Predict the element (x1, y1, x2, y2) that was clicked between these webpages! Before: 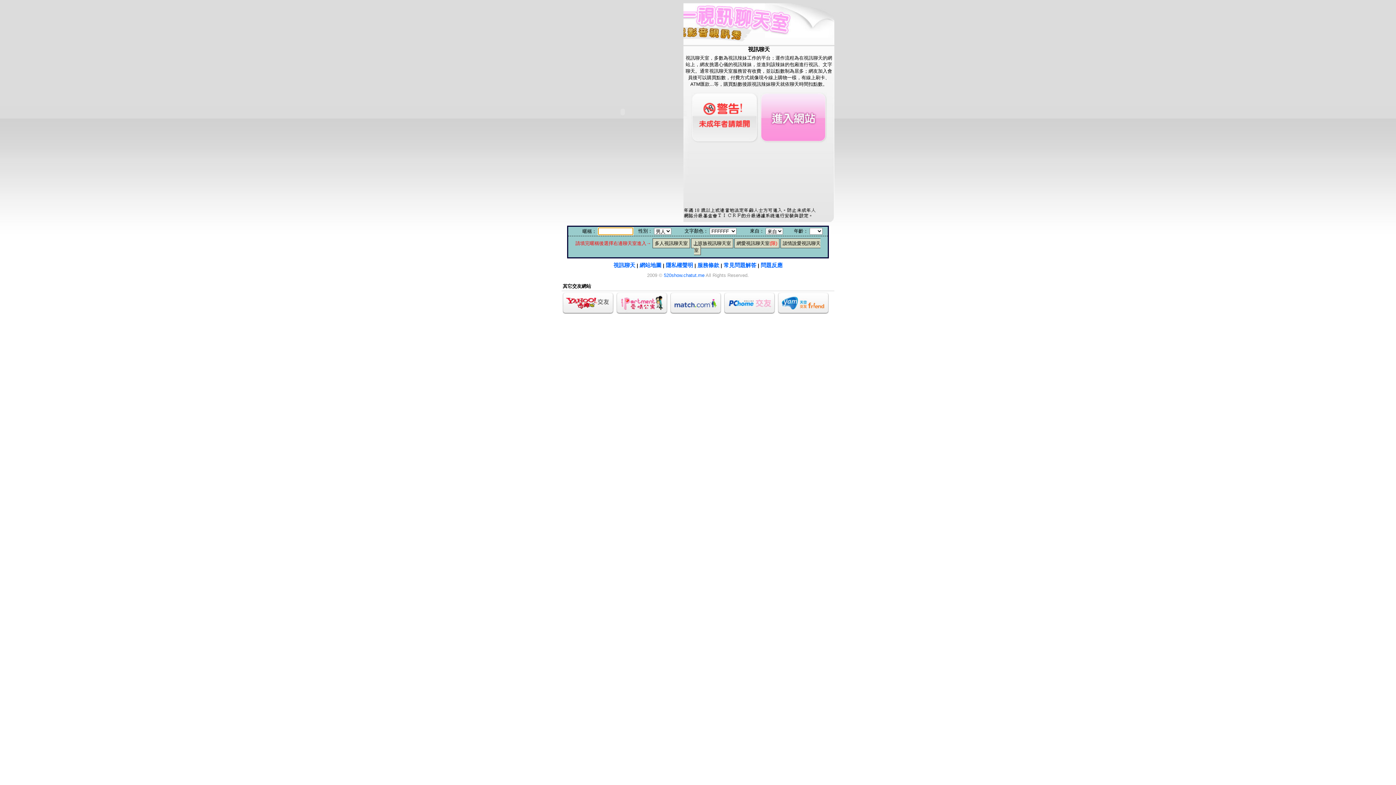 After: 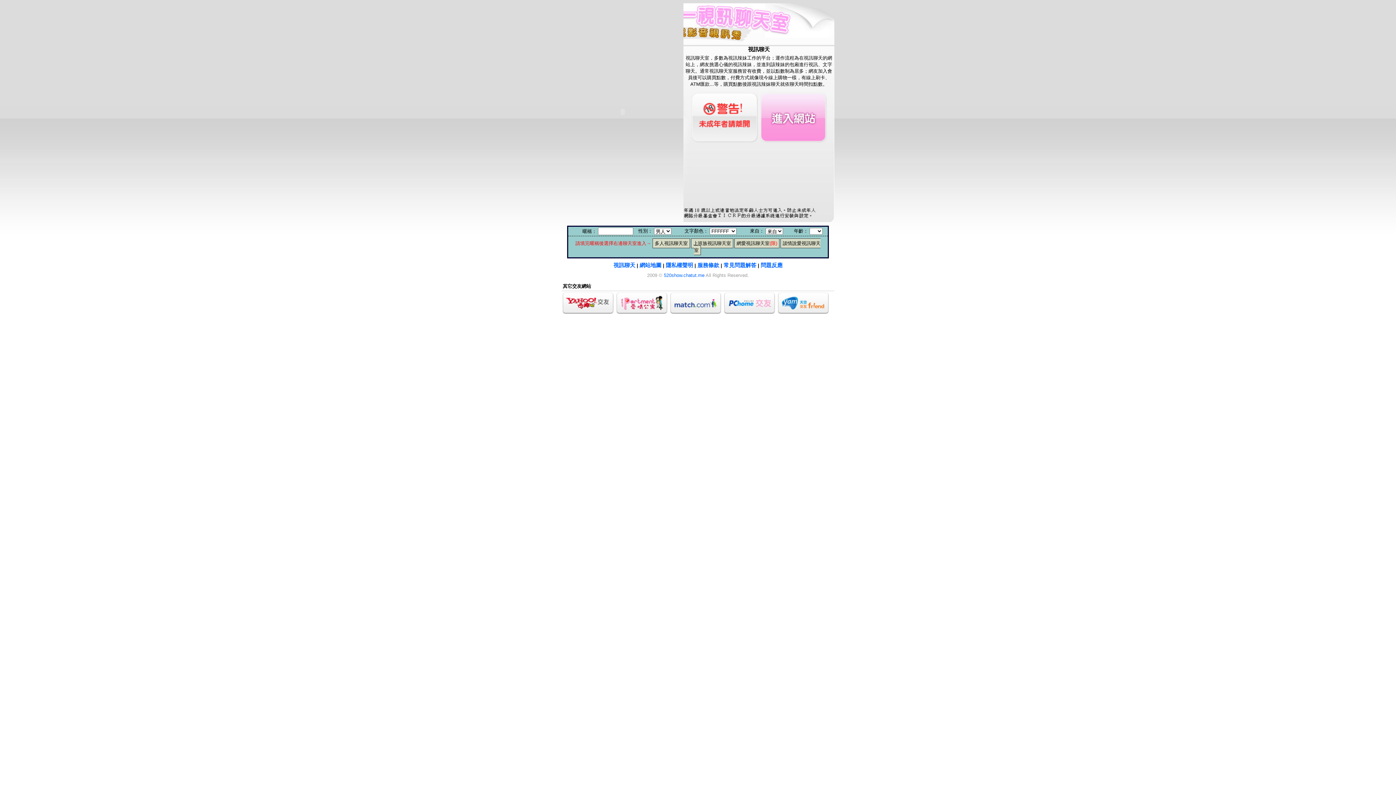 Action: bbox: (562, 309, 616, 315)